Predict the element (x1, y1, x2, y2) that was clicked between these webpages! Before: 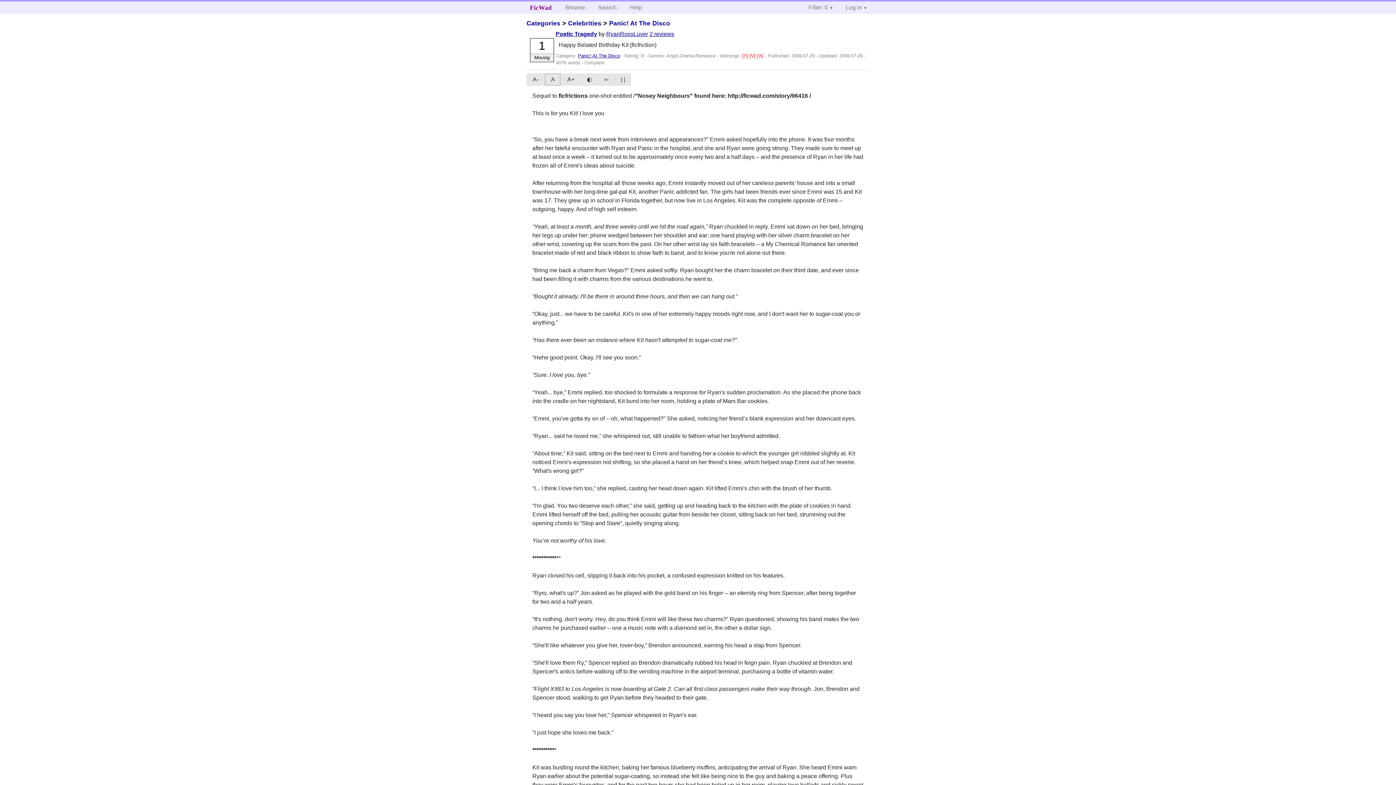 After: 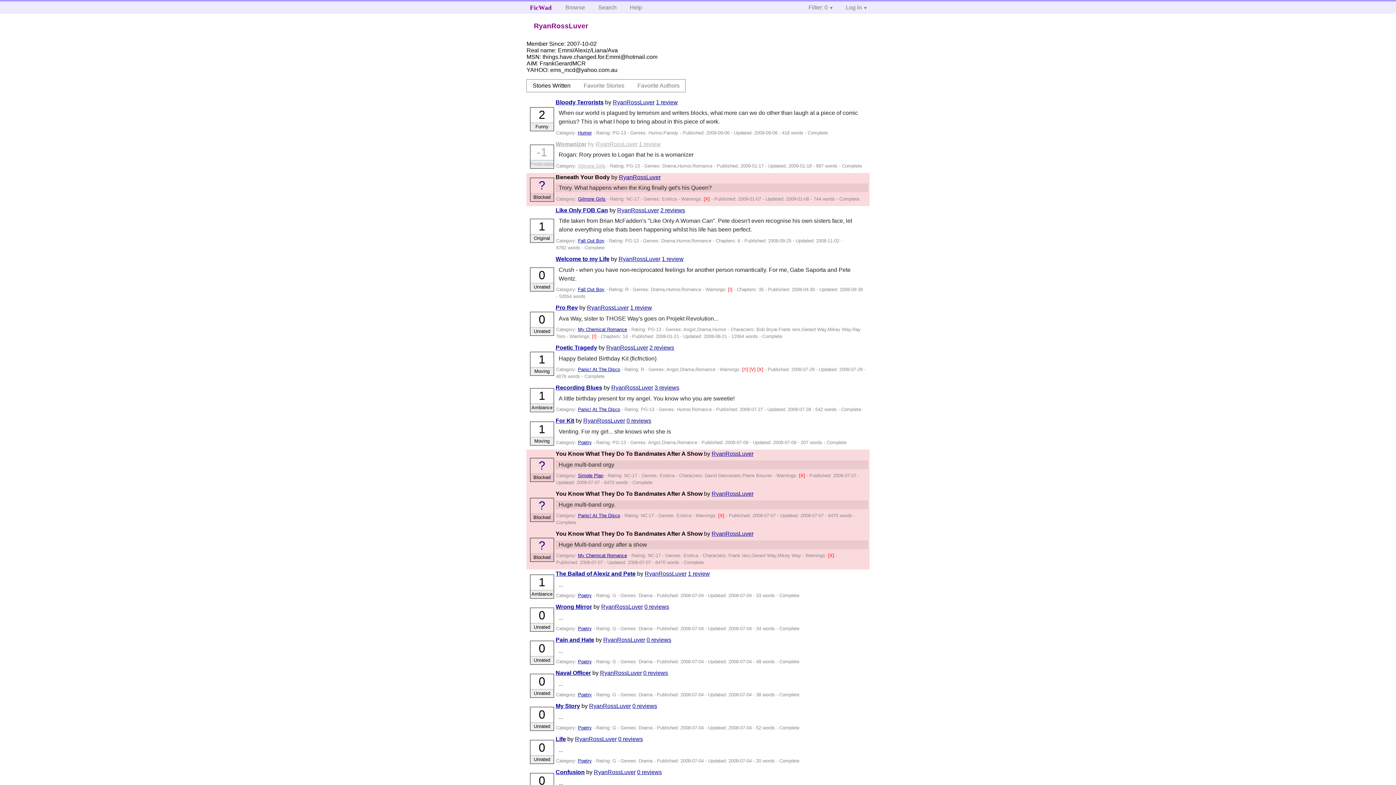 Action: bbox: (606, 30, 648, 37) label: RyanRossLuver